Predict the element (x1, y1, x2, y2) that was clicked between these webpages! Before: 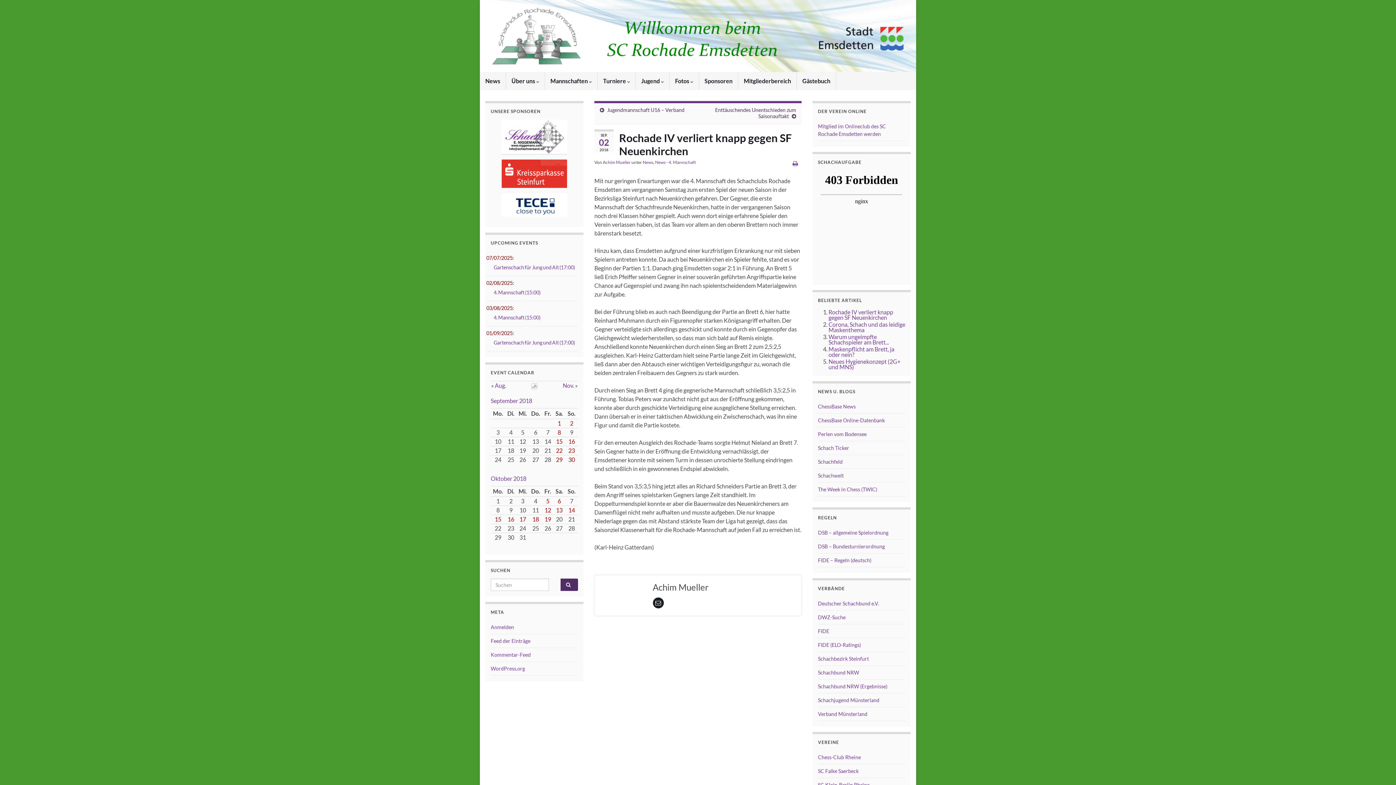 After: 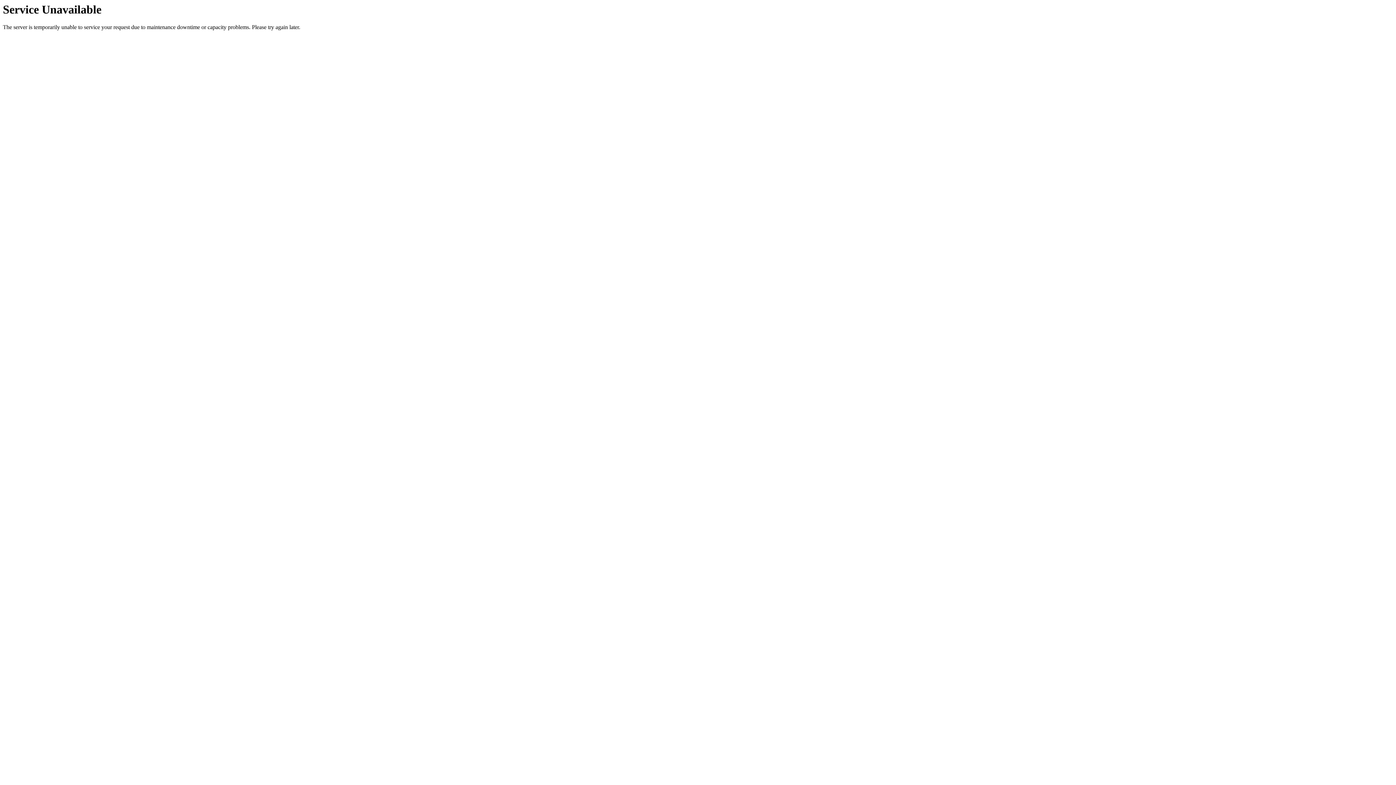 Action: label: 4. Mannschaft (15:00) bbox: (493, 289, 540, 295)